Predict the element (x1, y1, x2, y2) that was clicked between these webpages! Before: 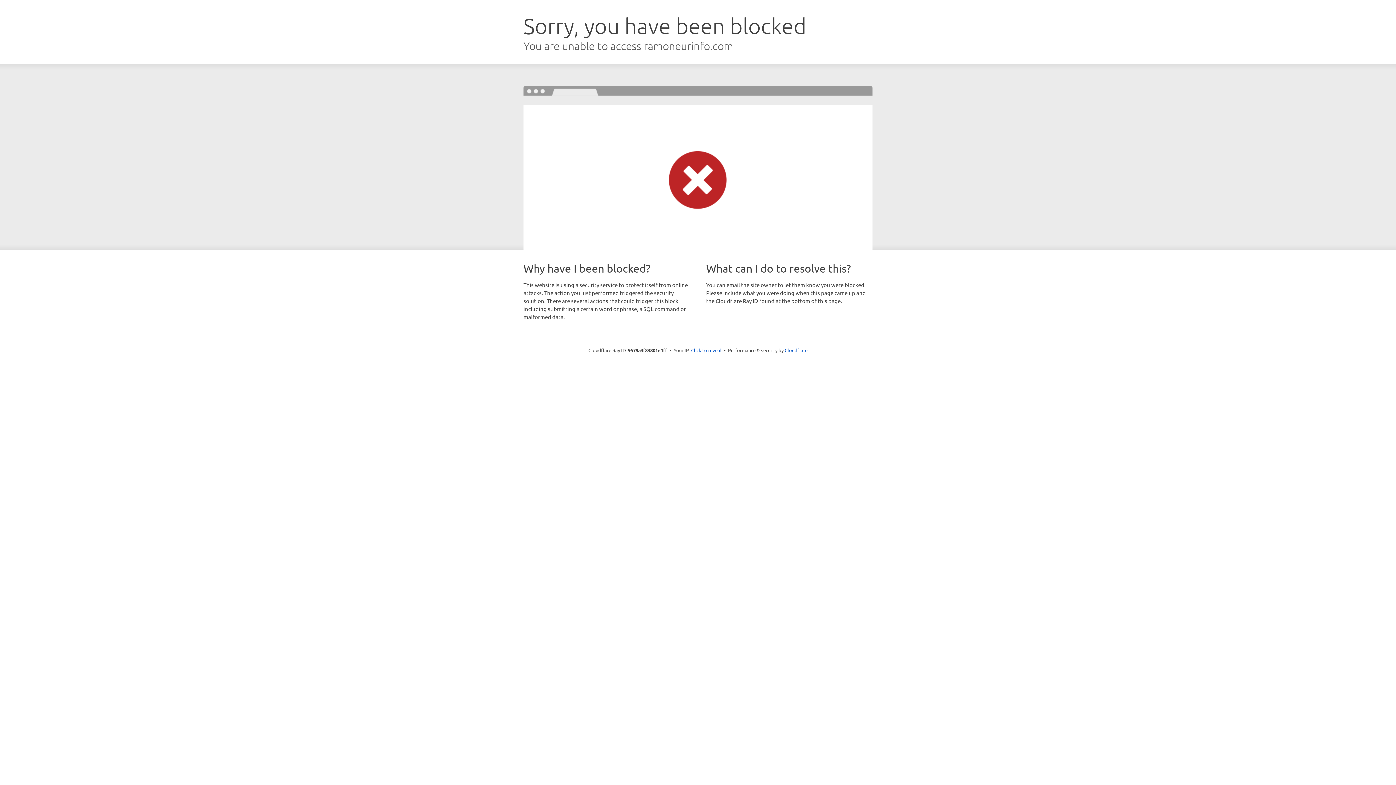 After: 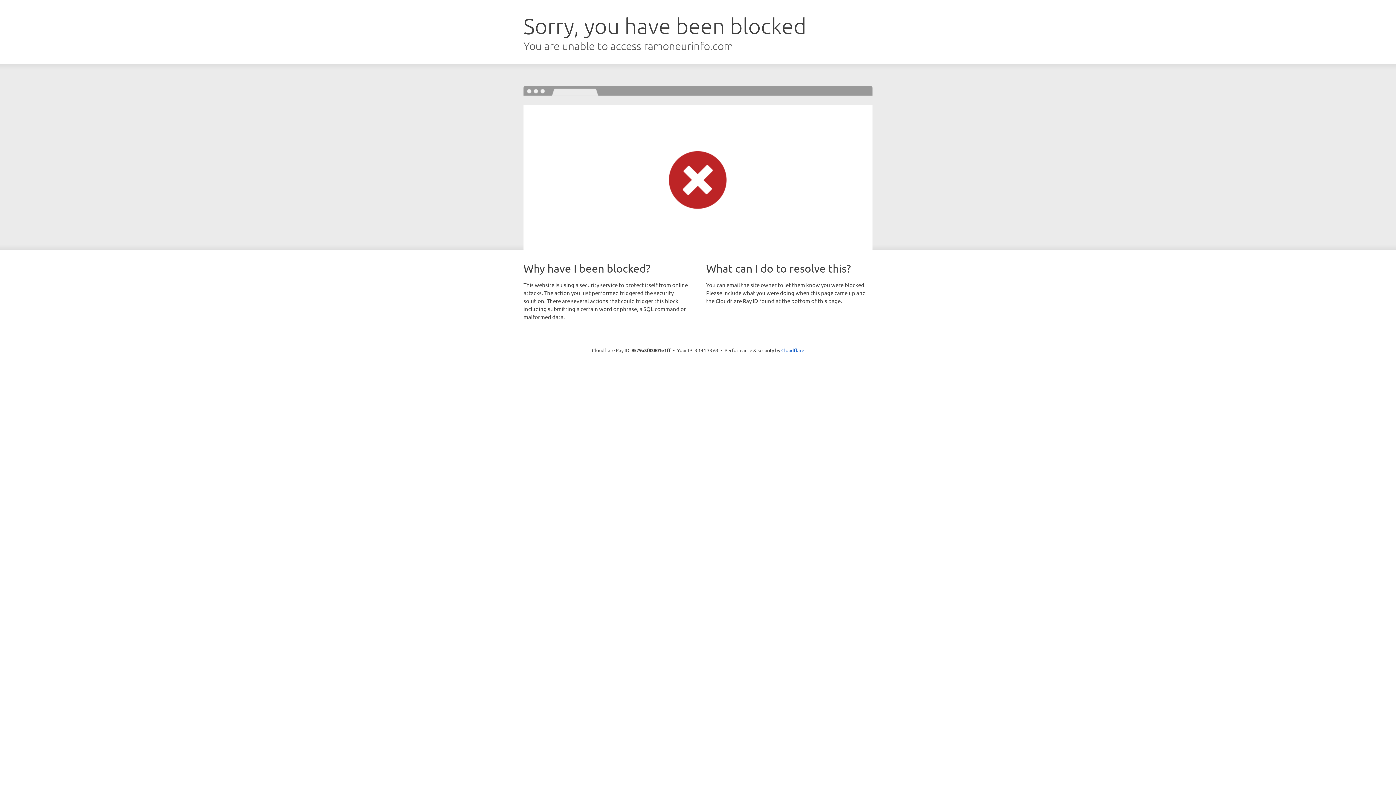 Action: label: Click to reveal bbox: (691, 346, 721, 353)